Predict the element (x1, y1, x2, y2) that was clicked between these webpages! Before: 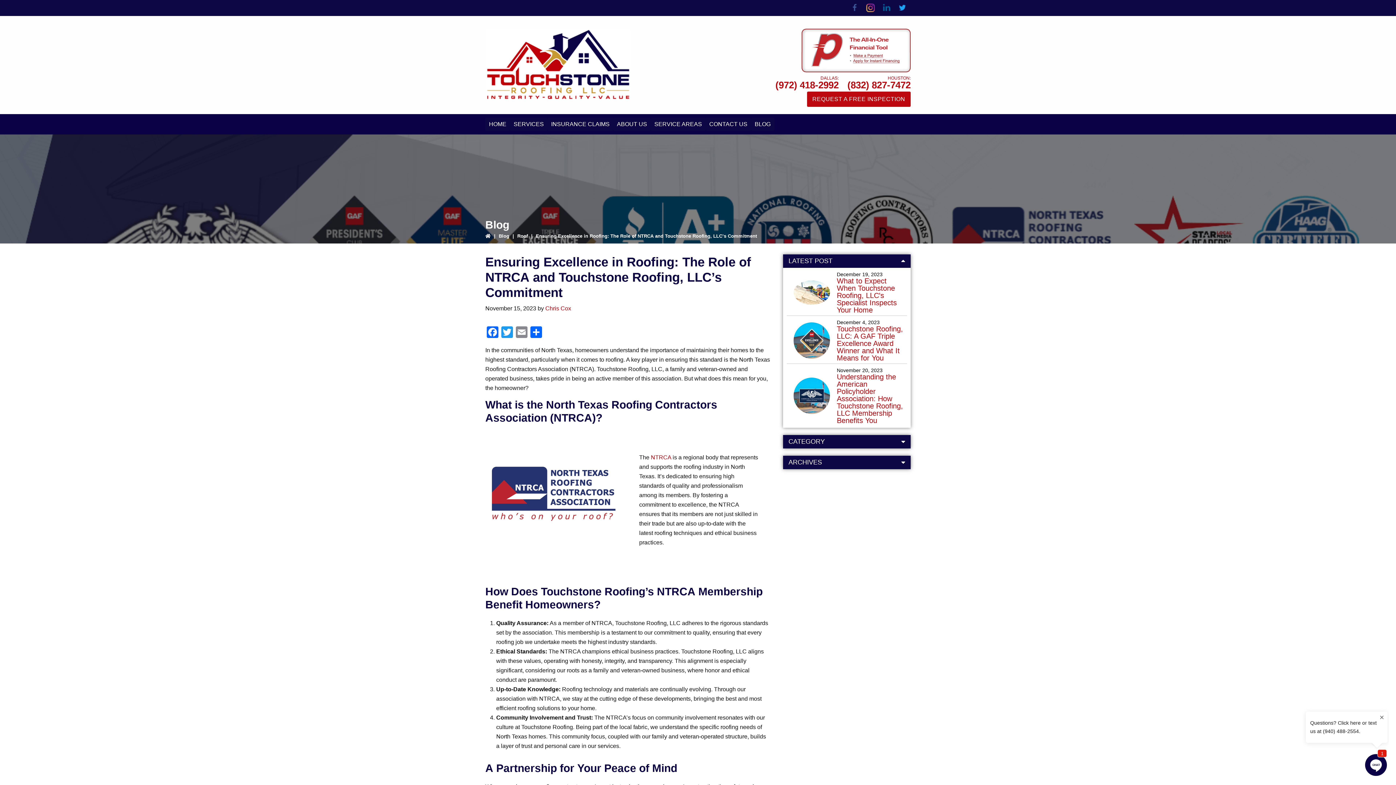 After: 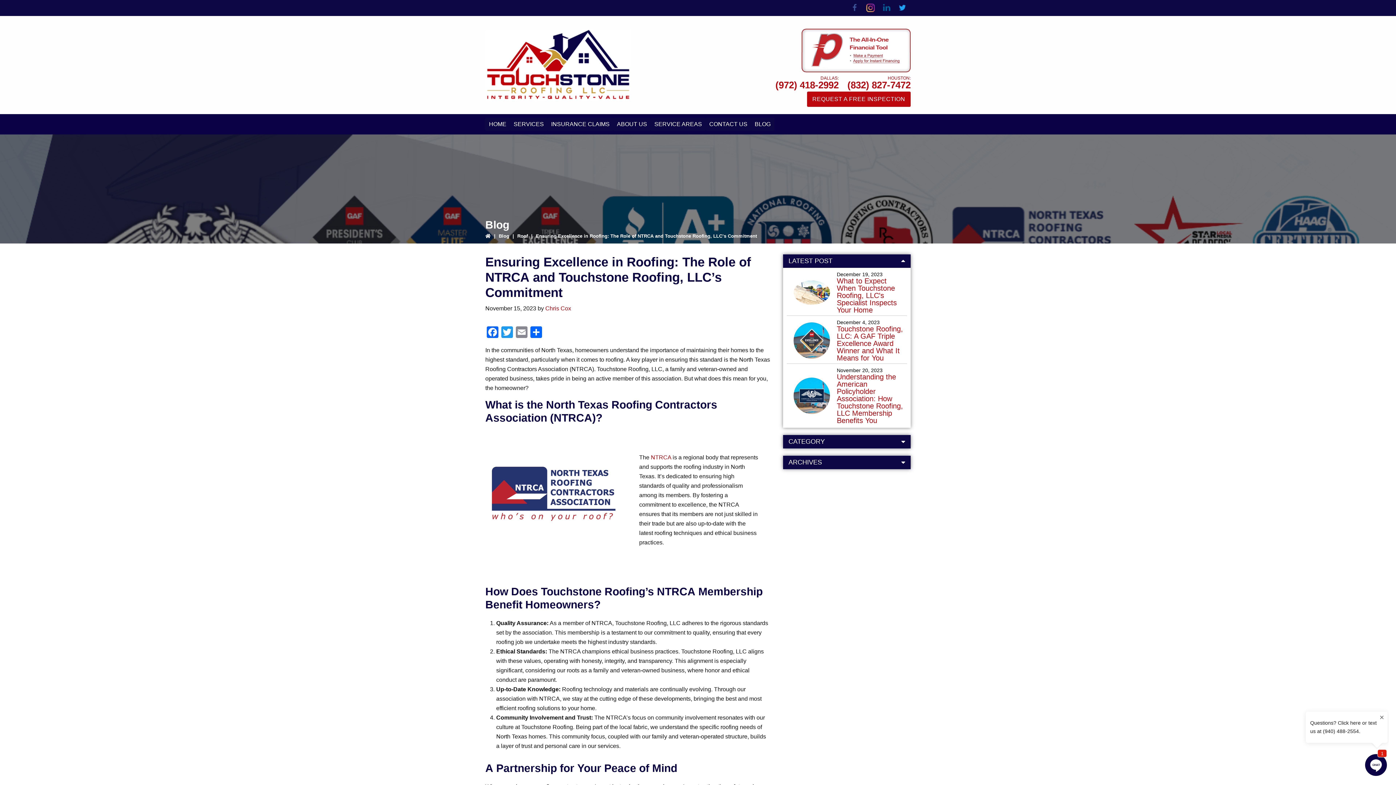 Action: bbox: (896, 1, 909, 14)